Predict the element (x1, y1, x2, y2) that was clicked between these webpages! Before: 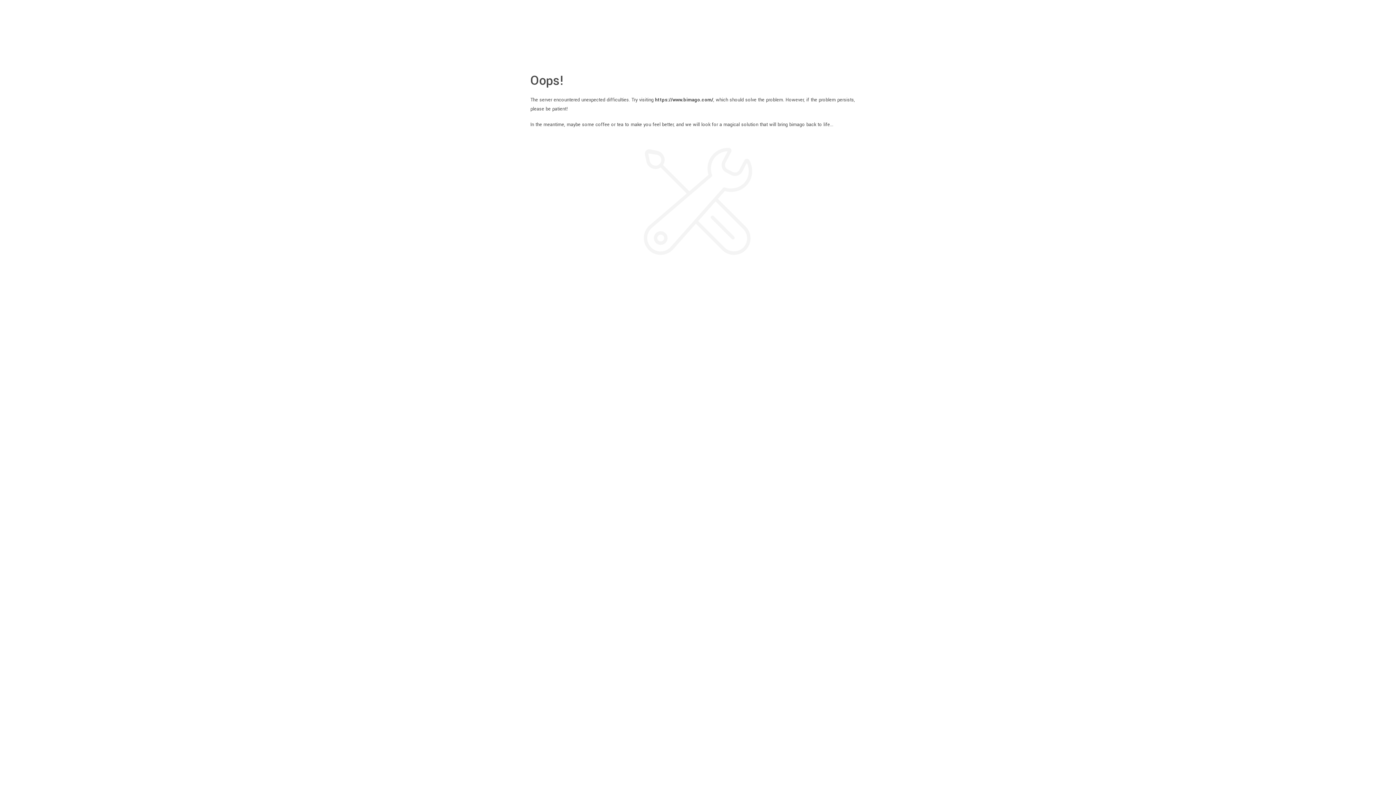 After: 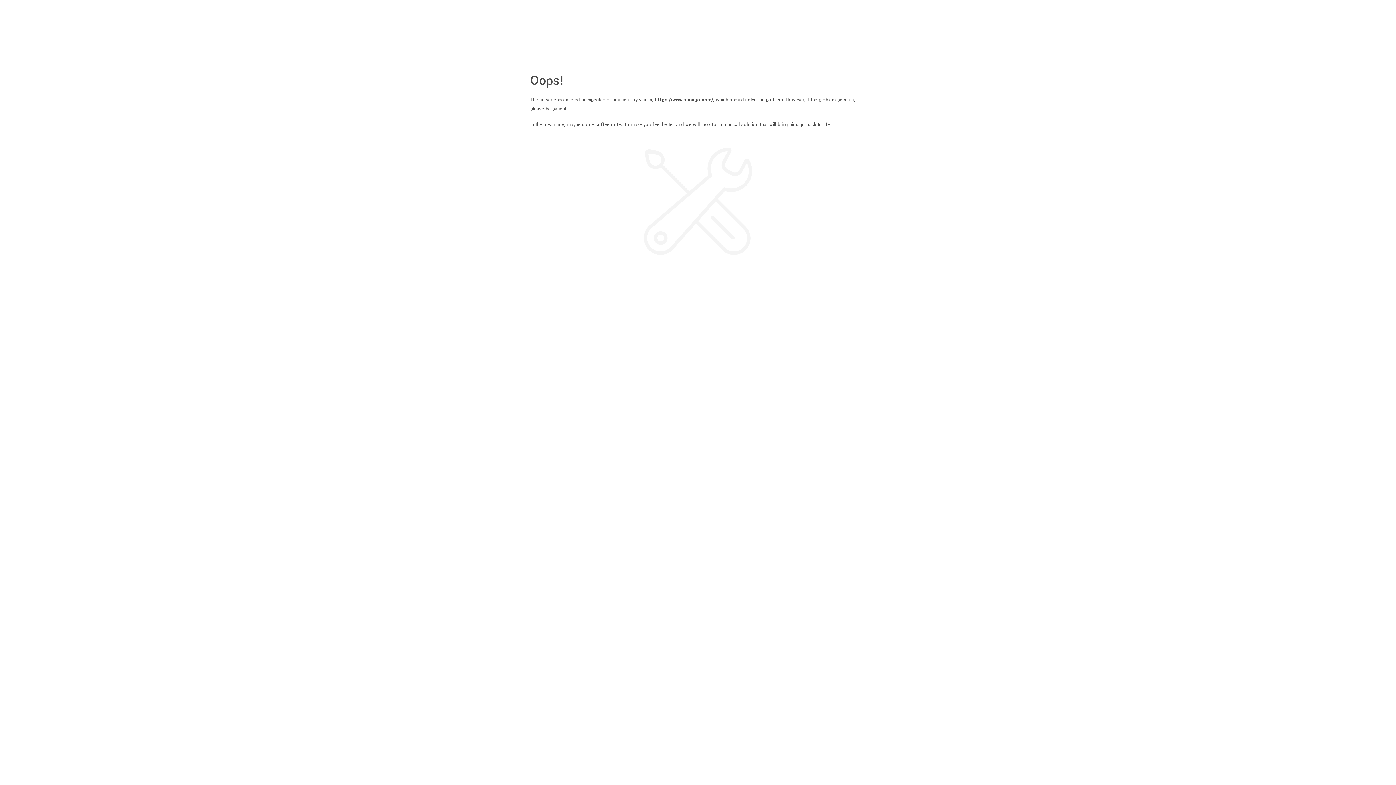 Action: label: https://www.bimago.com/ bbox: (655, 96, 713, 103)